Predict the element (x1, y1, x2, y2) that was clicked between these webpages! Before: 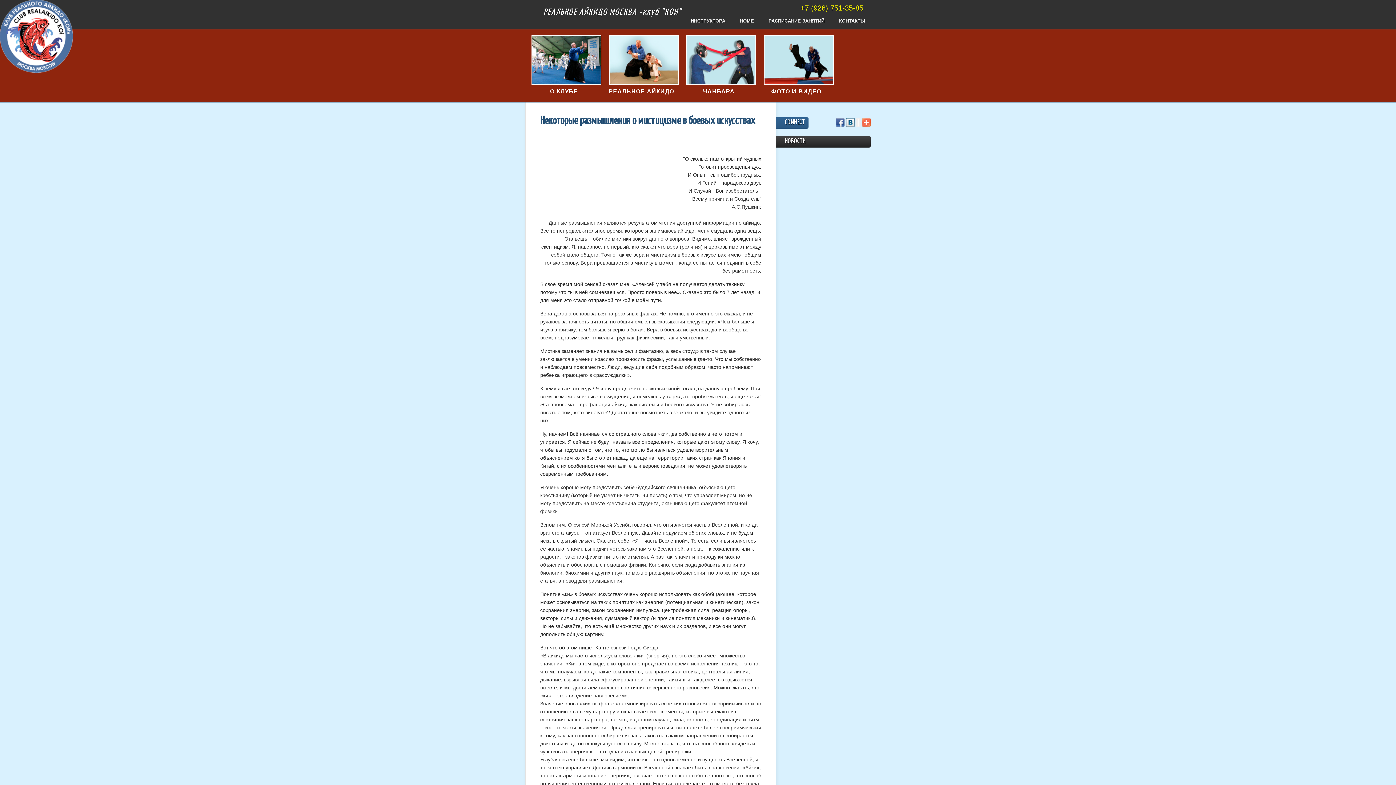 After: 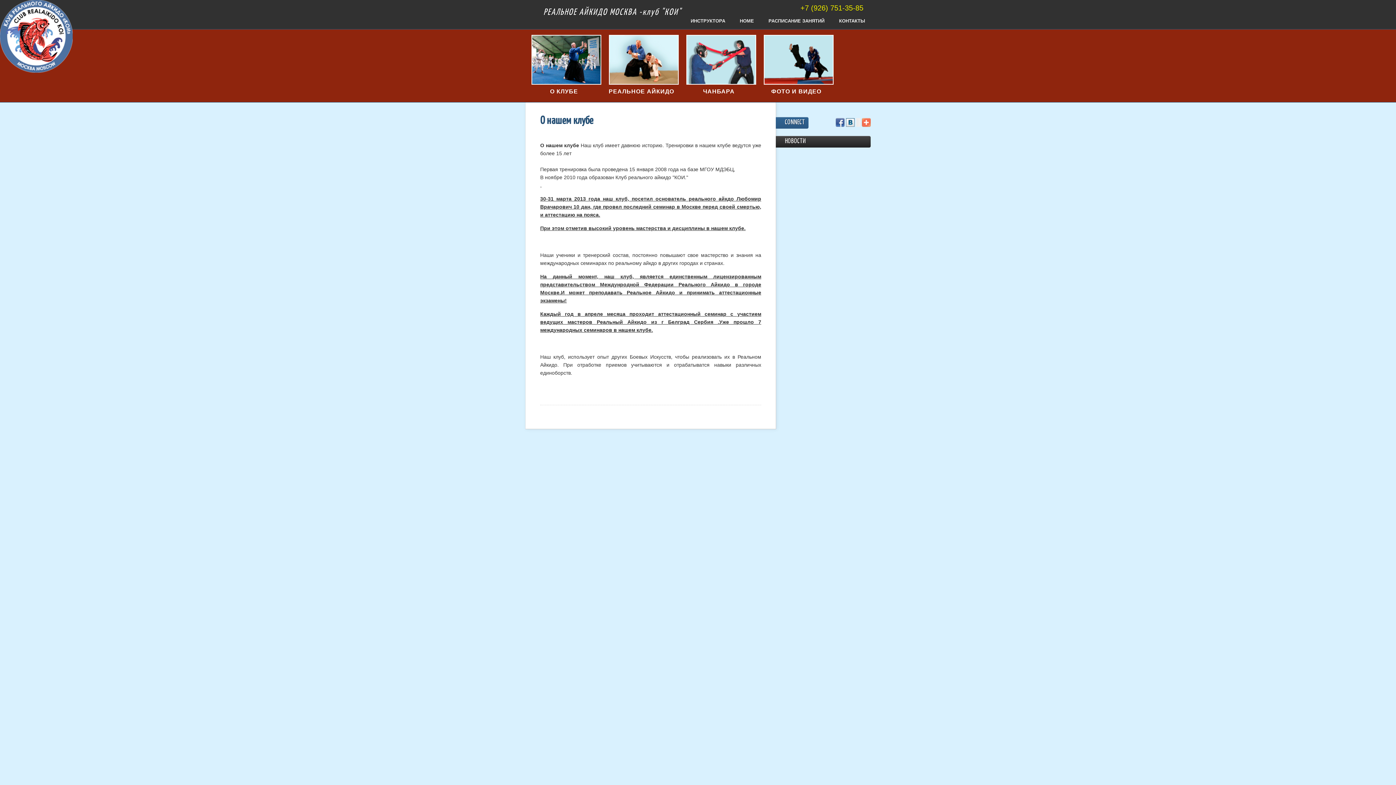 Action: bbox: (530, 34, 597, 86)